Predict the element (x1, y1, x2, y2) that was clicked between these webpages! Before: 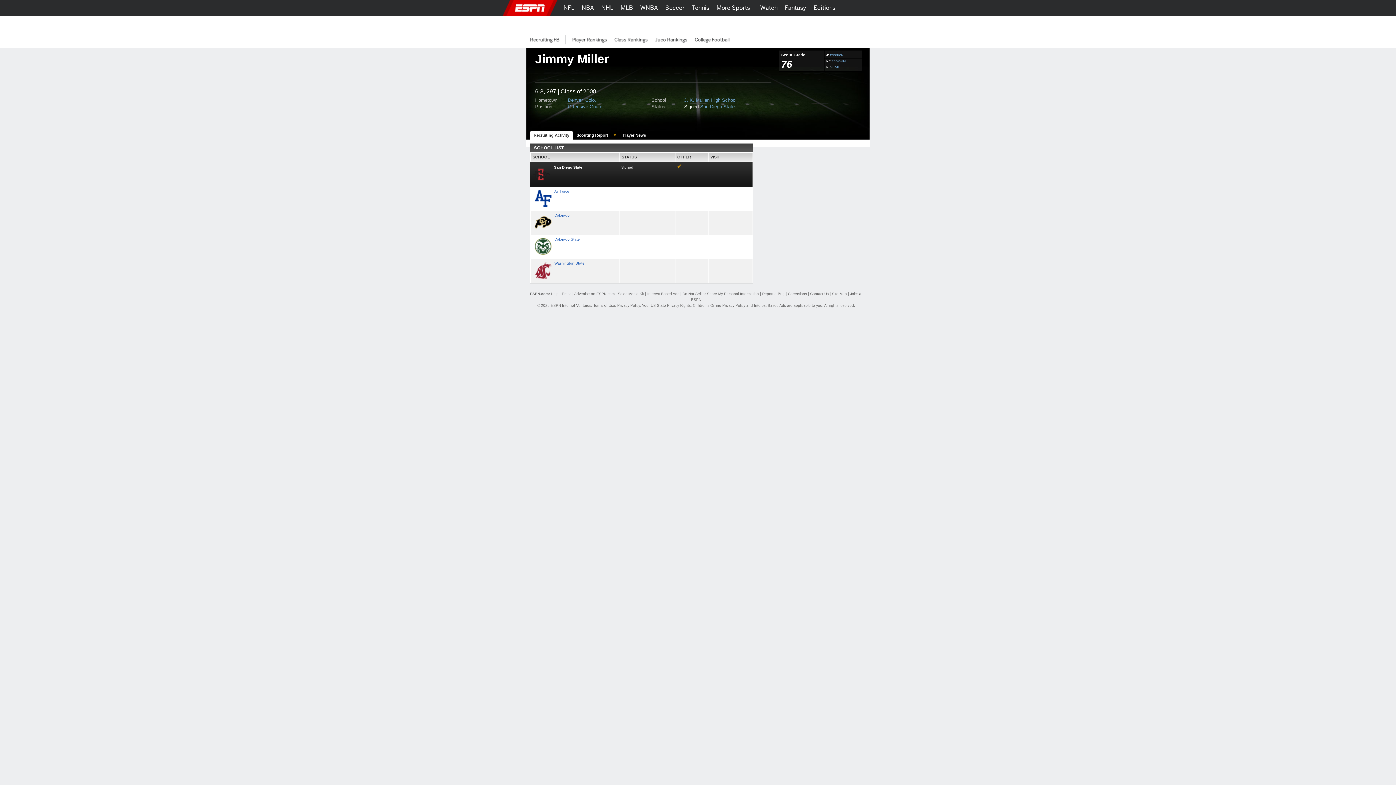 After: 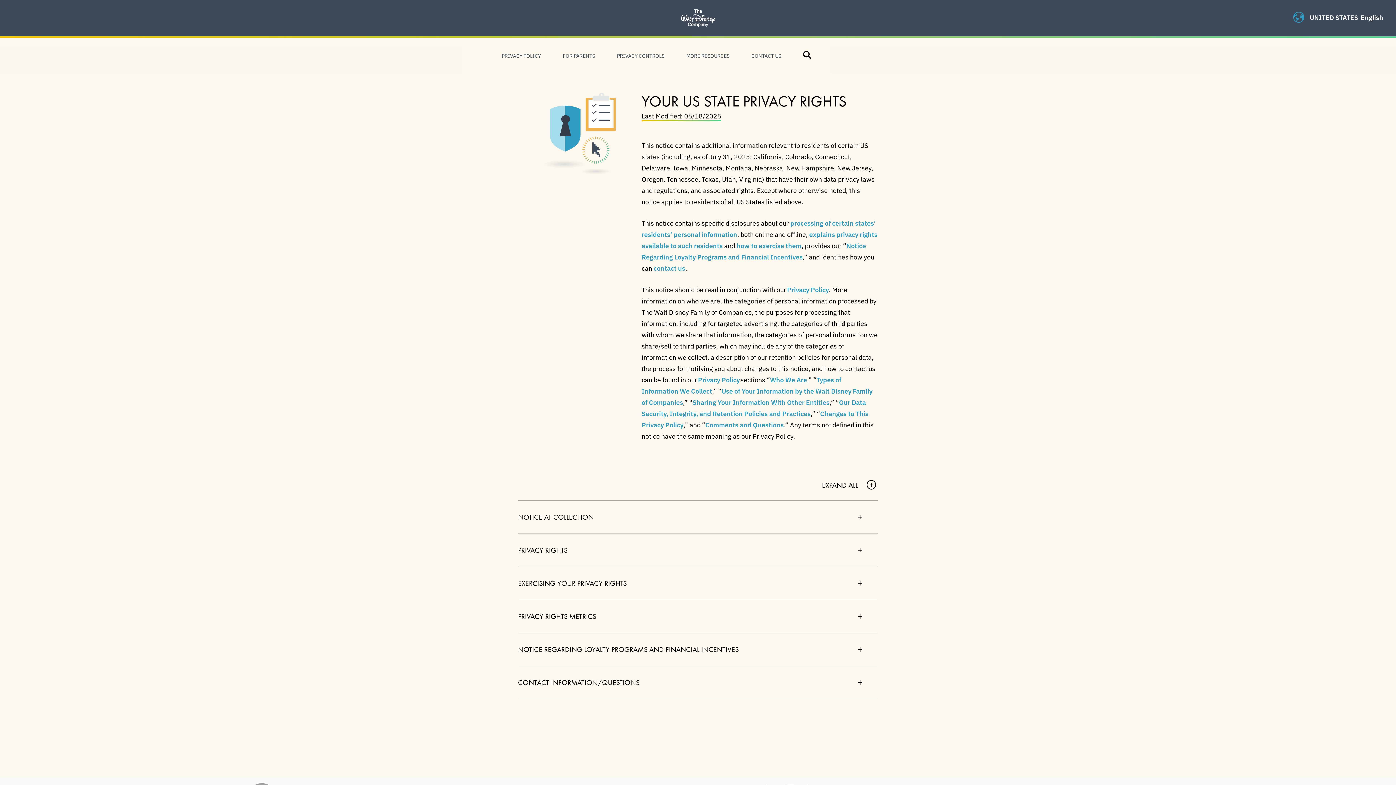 Action: label: Your US State Privacy Rights bbox: (642, 303, 690, 307)